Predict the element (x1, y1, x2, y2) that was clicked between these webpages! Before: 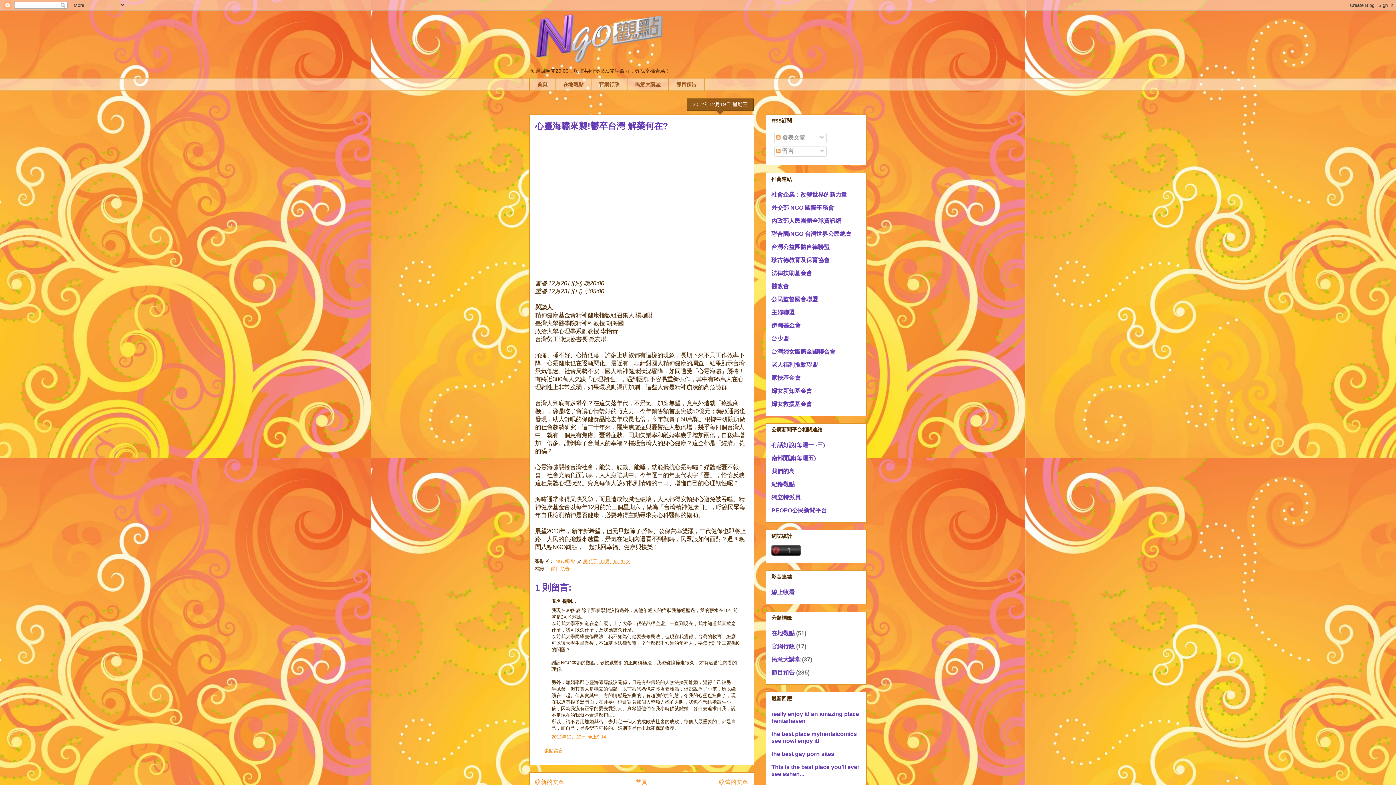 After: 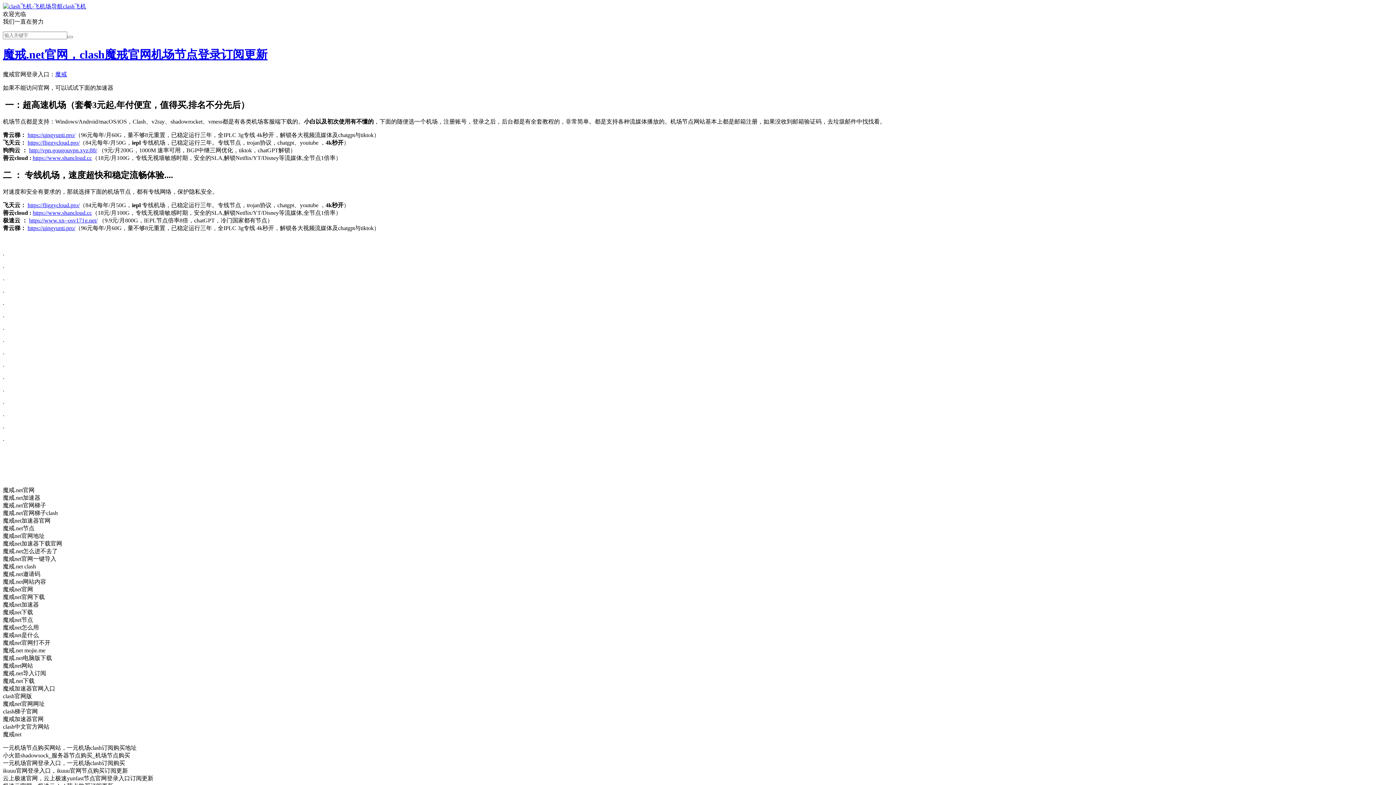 Action: label: 老人福利推動聯盟 bbox: (771, 361, 818, 367)